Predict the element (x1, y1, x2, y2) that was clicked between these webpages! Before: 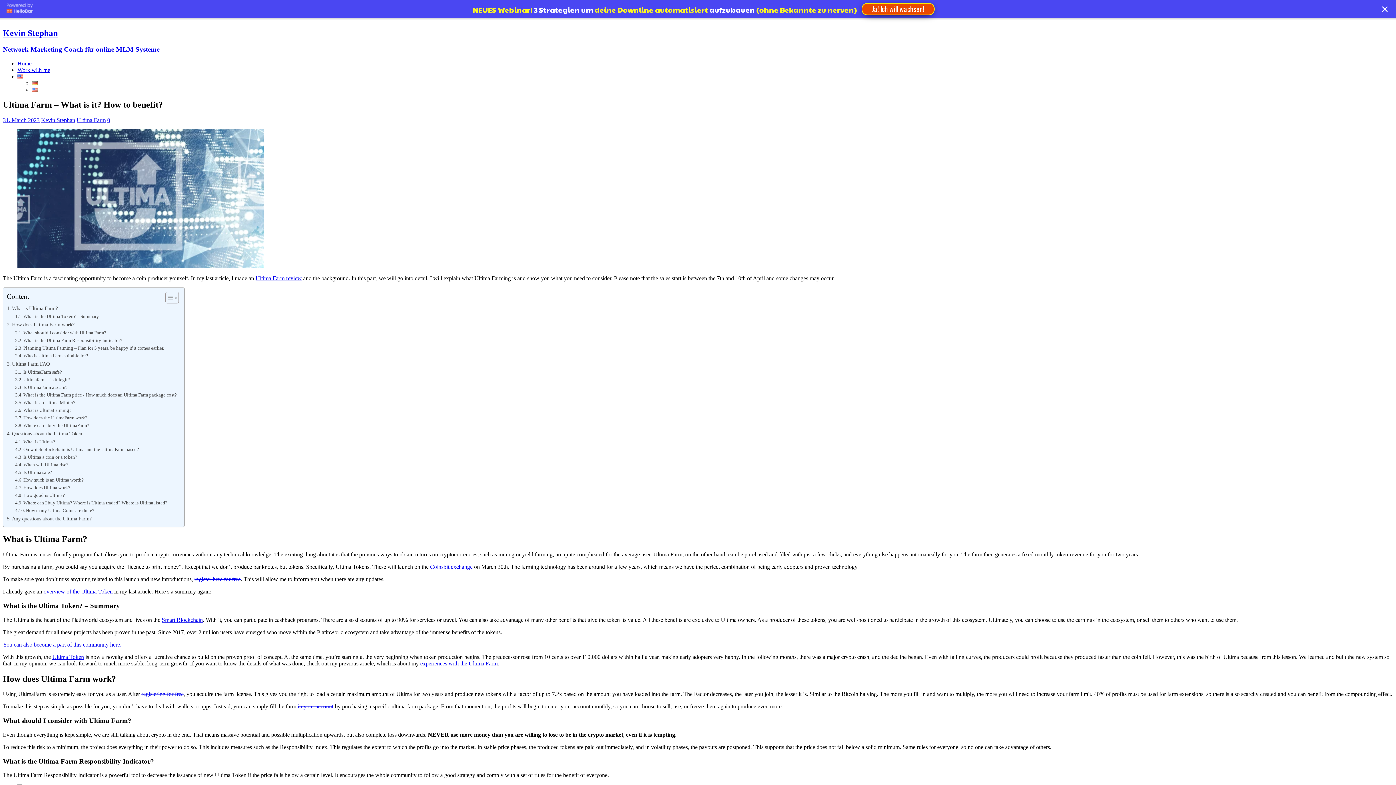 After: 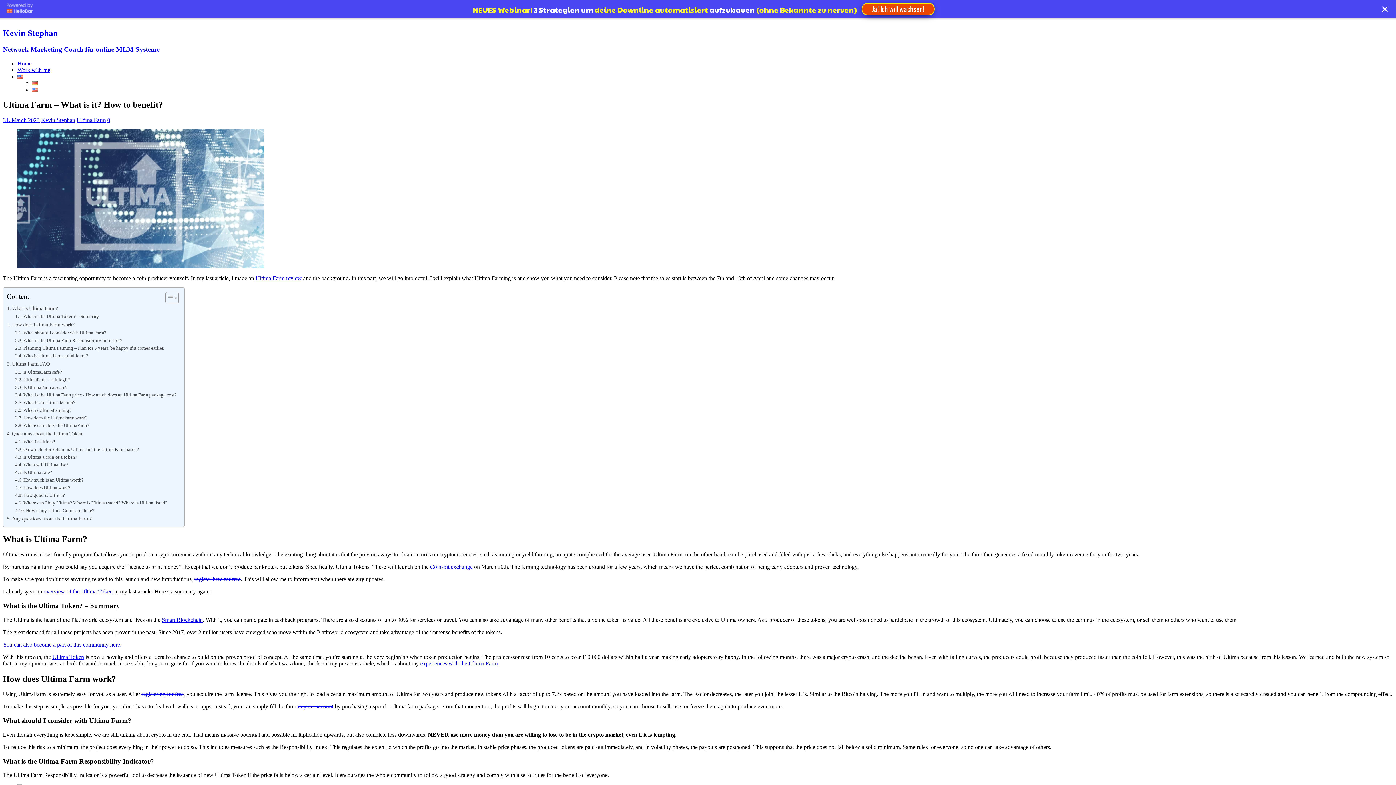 Action: label: register here for free bbox: (194, 555, 240, 561)